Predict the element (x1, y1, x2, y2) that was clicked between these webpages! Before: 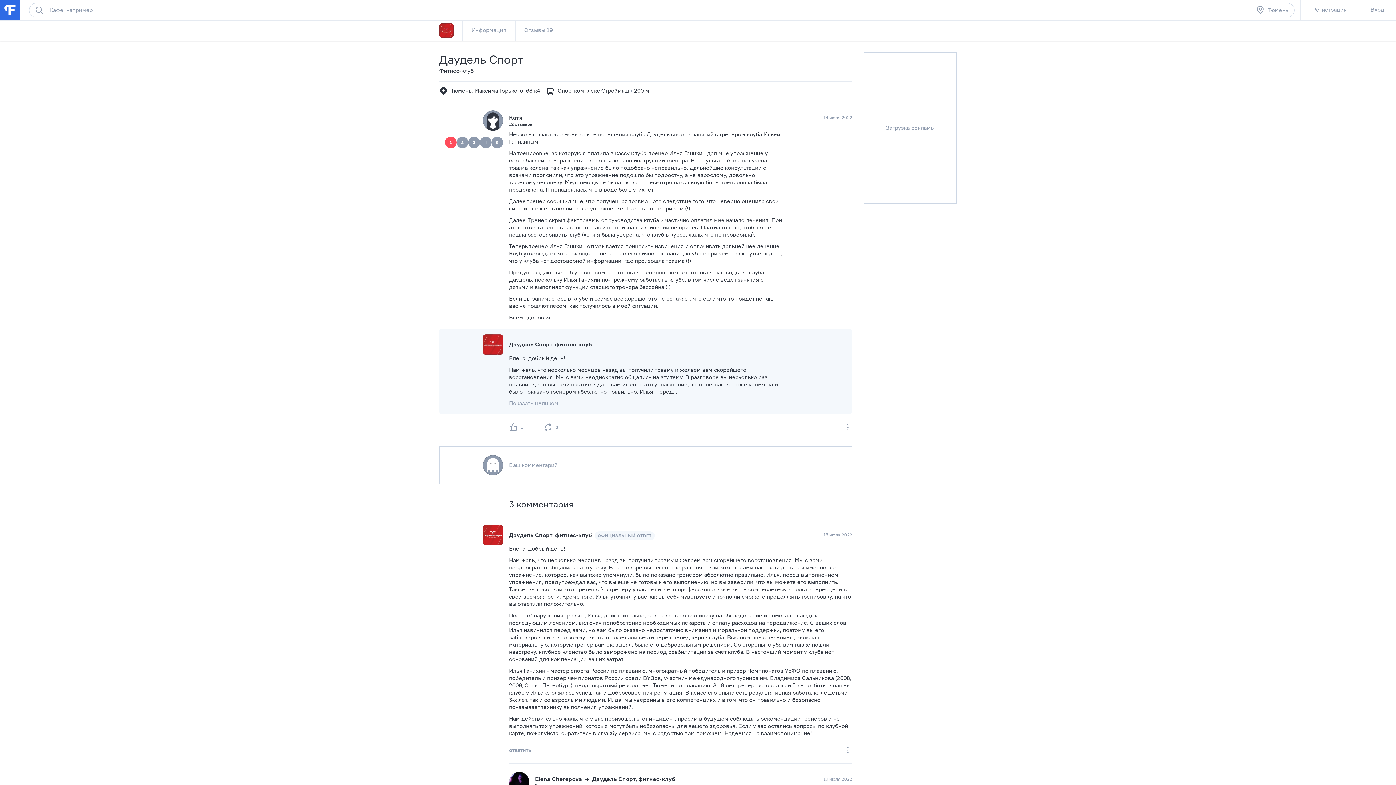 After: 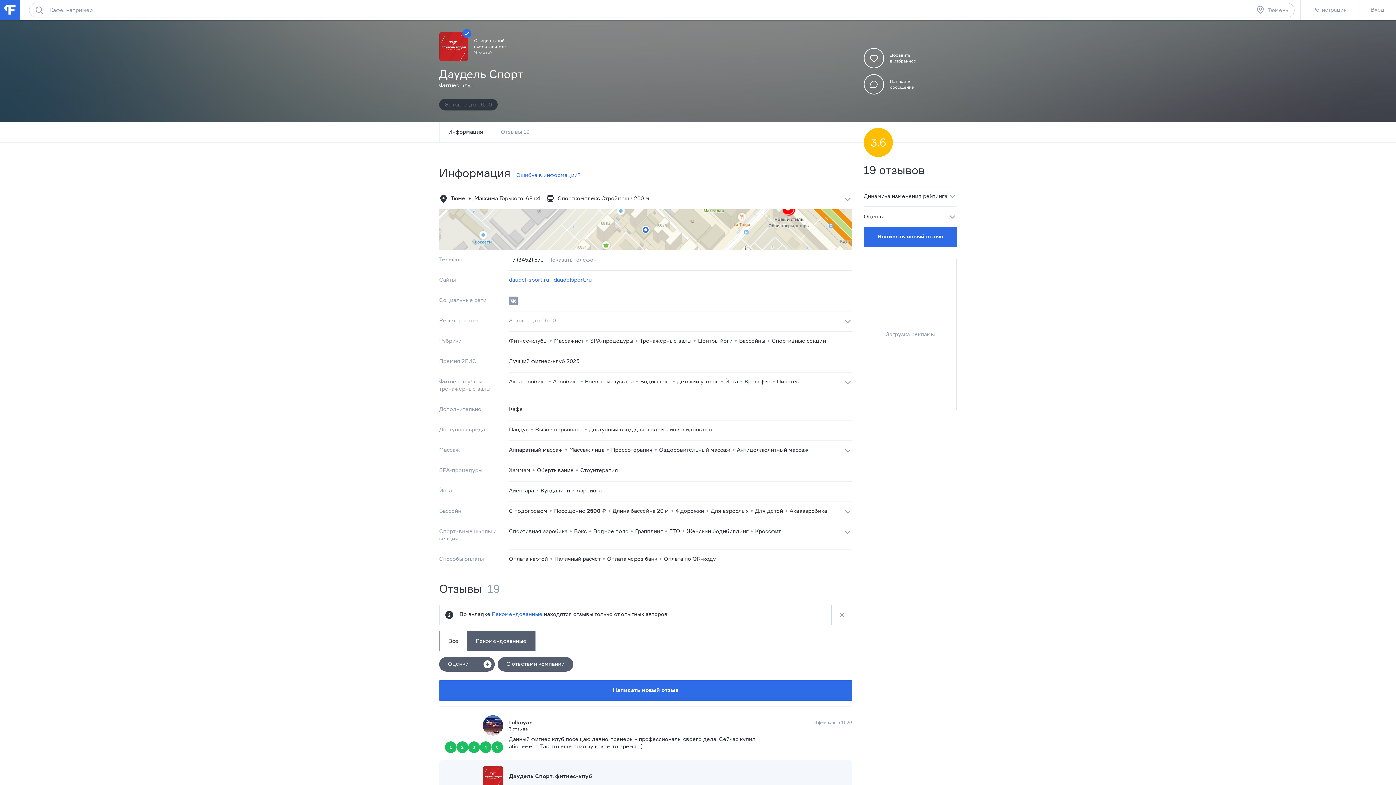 Action: label: Даудель Спорт, фитнес-клуб bbox: (509, 341, 592, 348)